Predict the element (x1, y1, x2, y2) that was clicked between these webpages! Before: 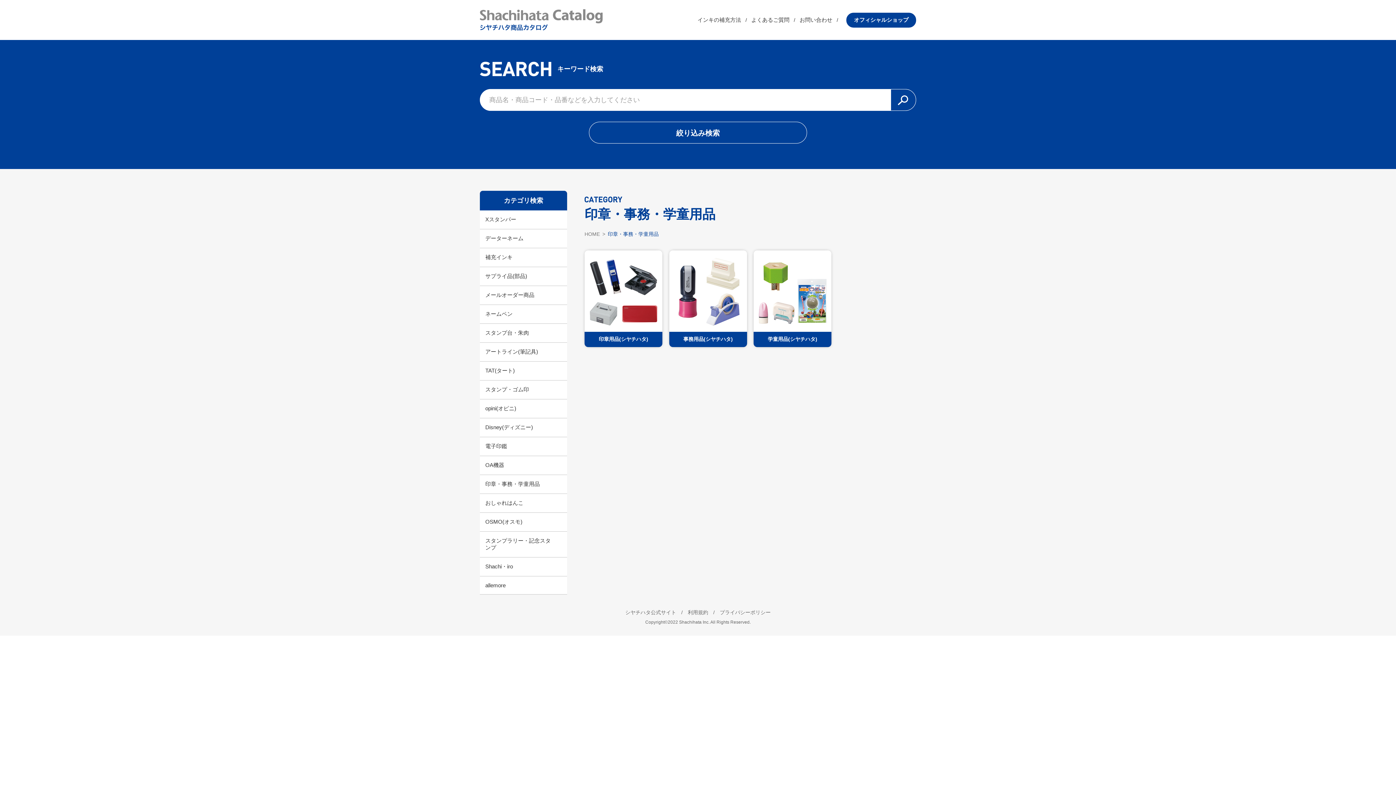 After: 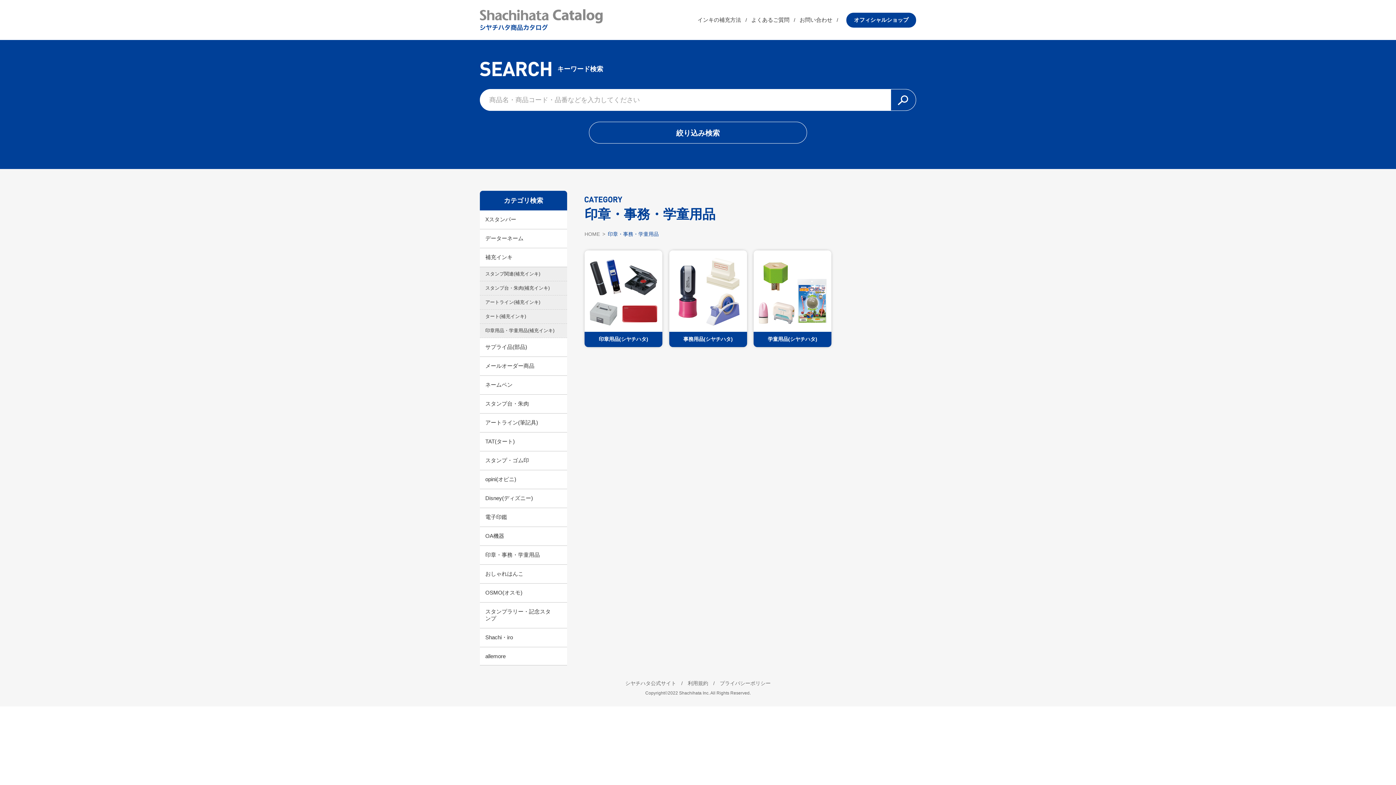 Action: label: 補充インキ bbox: (480, 248, 567, 267)